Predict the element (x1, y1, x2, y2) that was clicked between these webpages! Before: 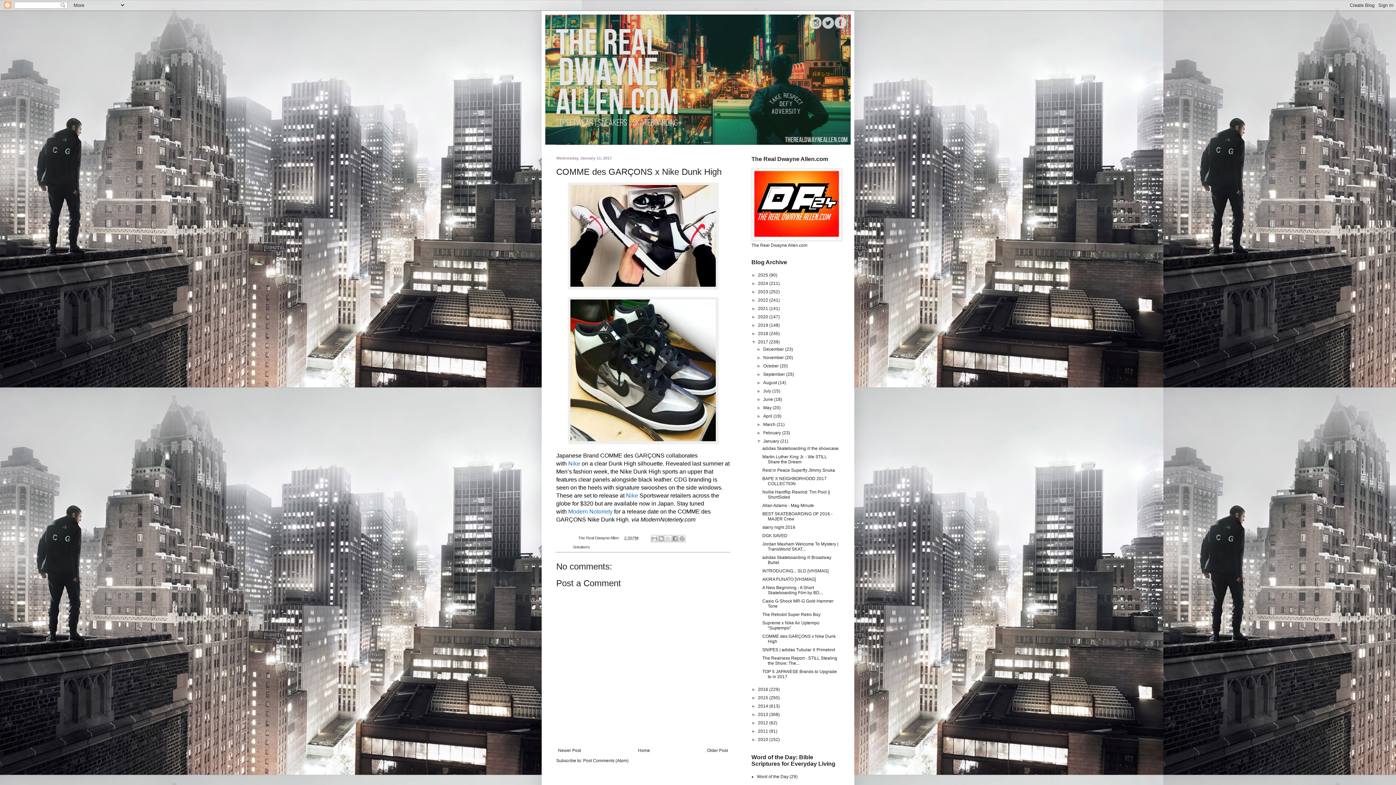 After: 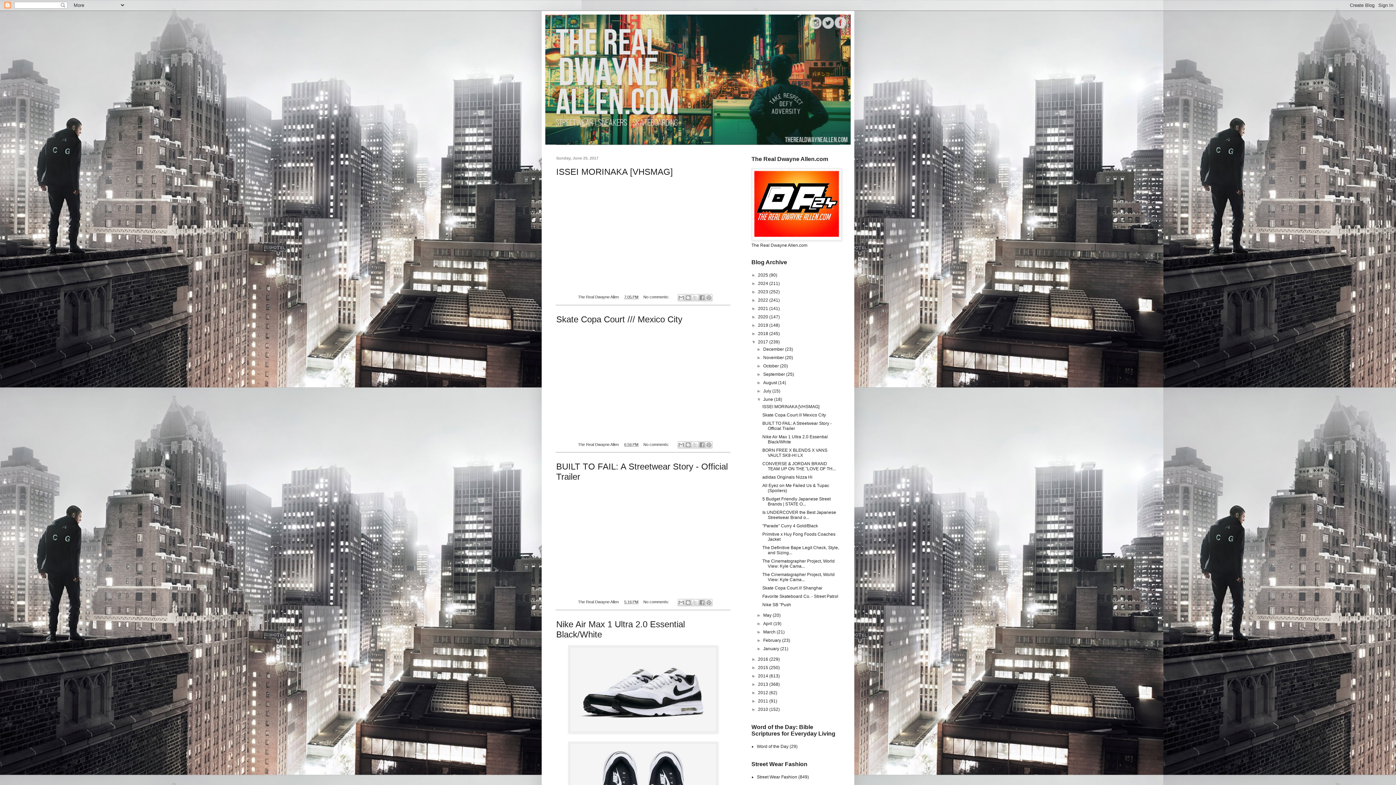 Action: label: June  bbox: (763, 397, 774, 402)